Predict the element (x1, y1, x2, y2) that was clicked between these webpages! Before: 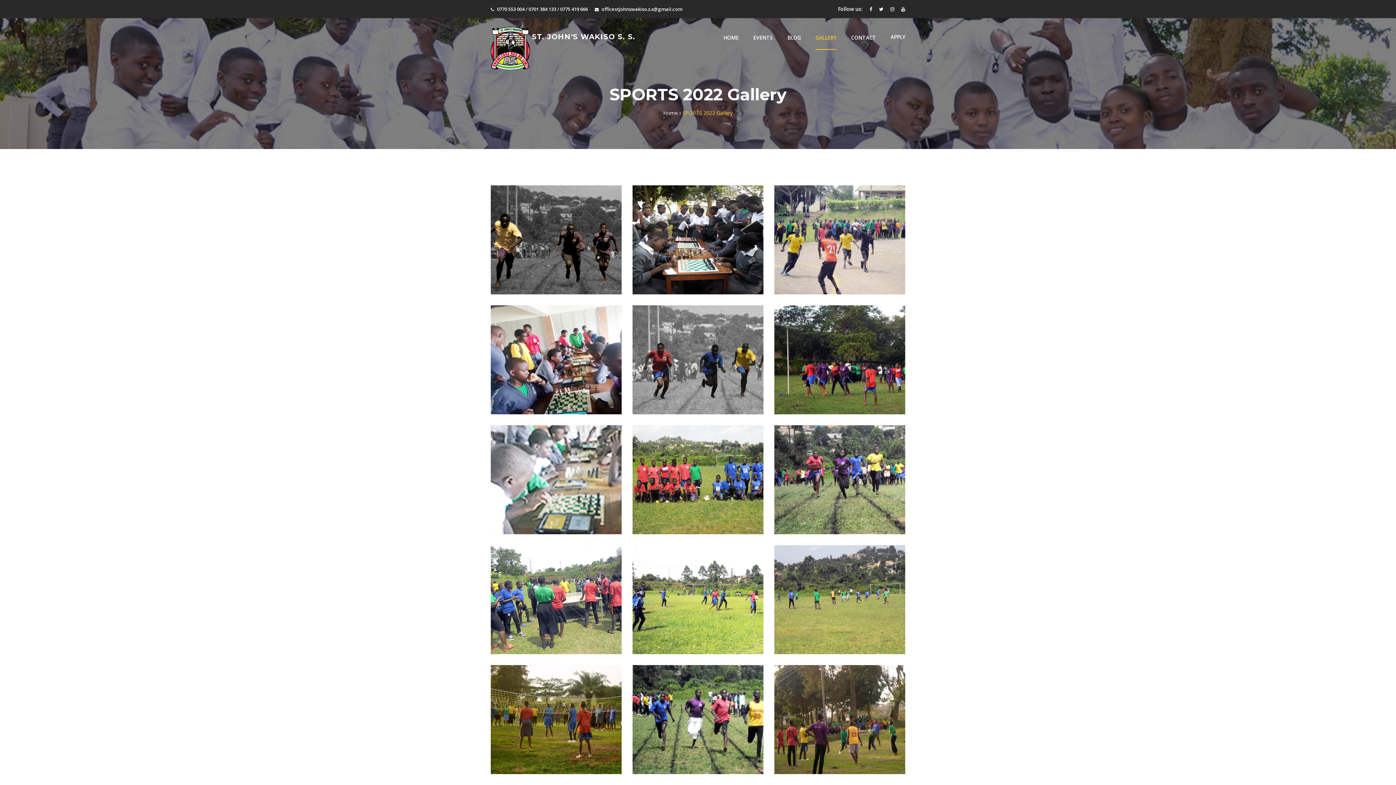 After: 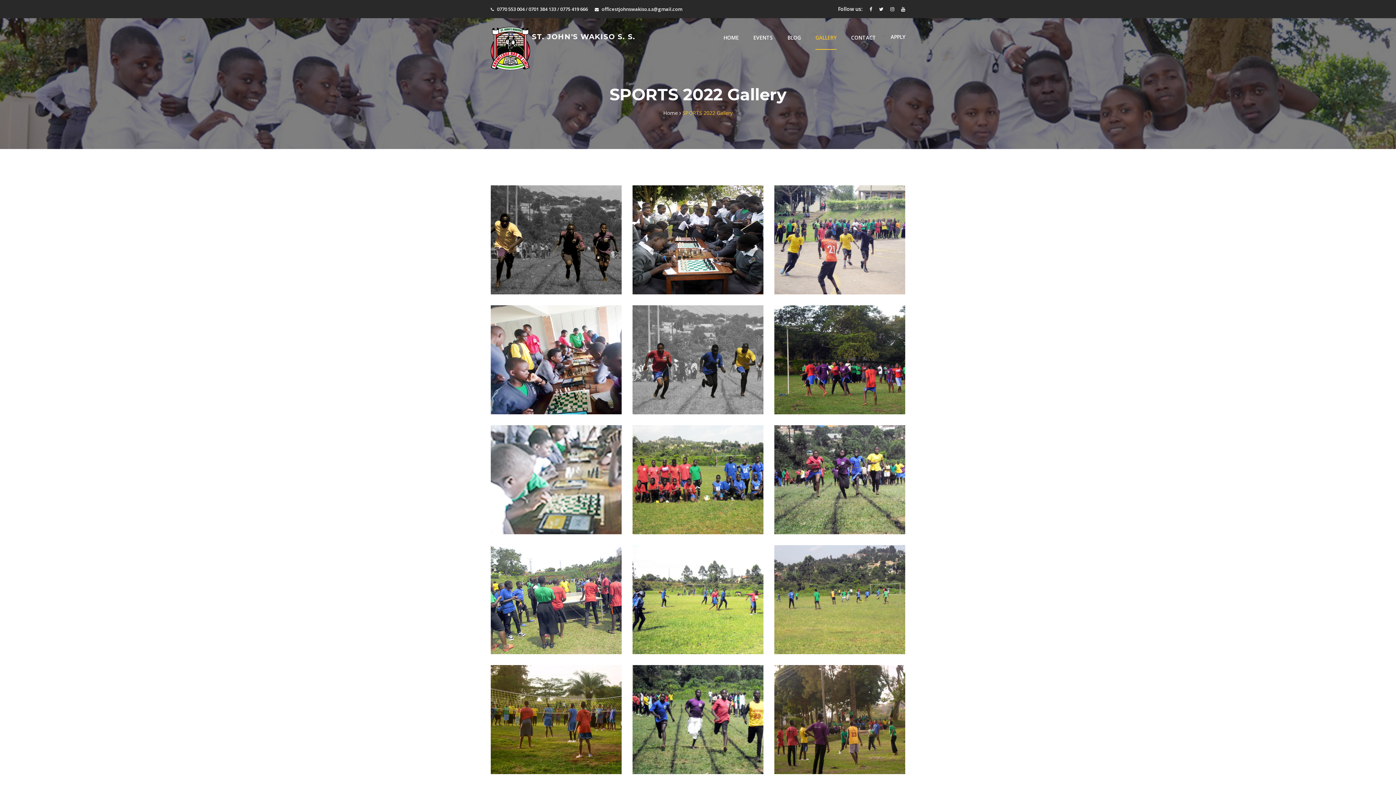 Action: bbox: (890, 5, 894, 12)